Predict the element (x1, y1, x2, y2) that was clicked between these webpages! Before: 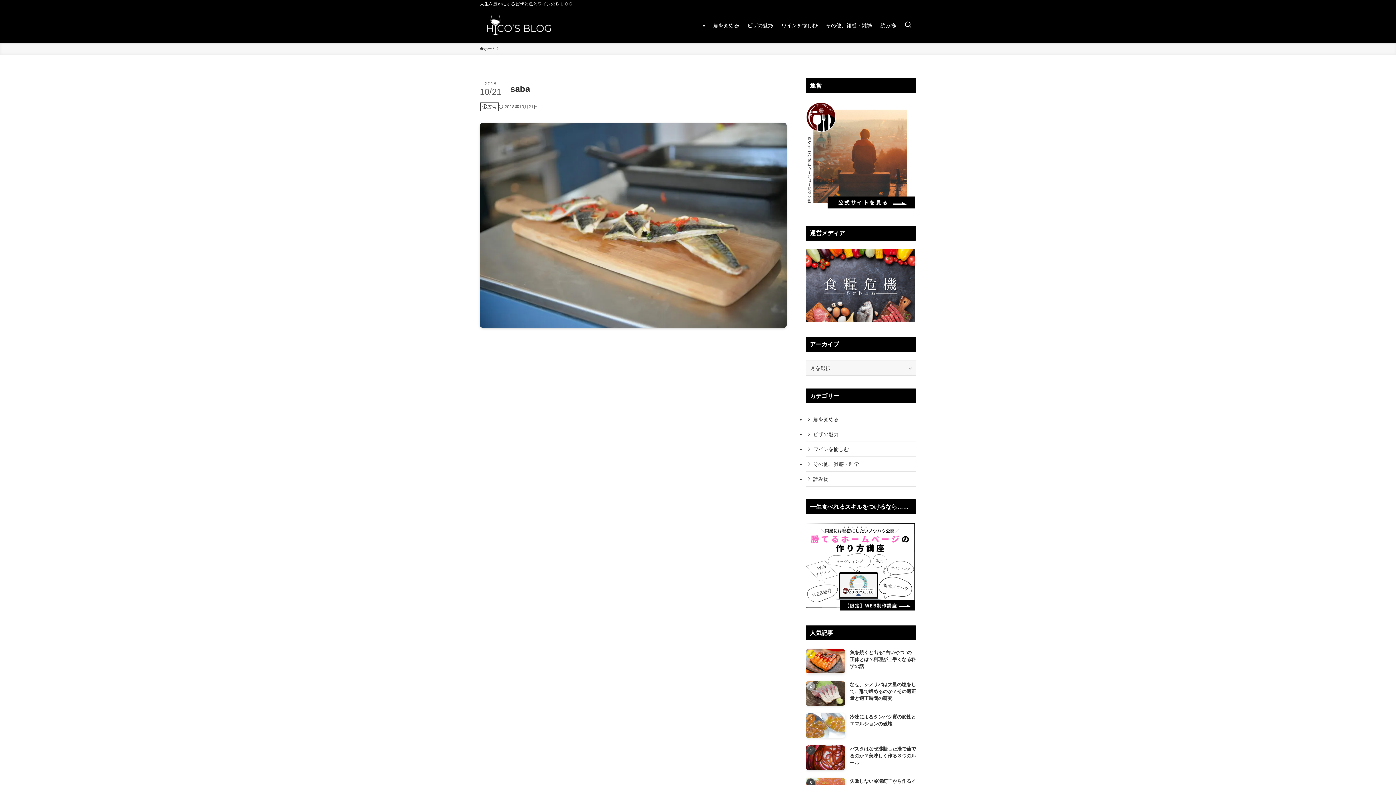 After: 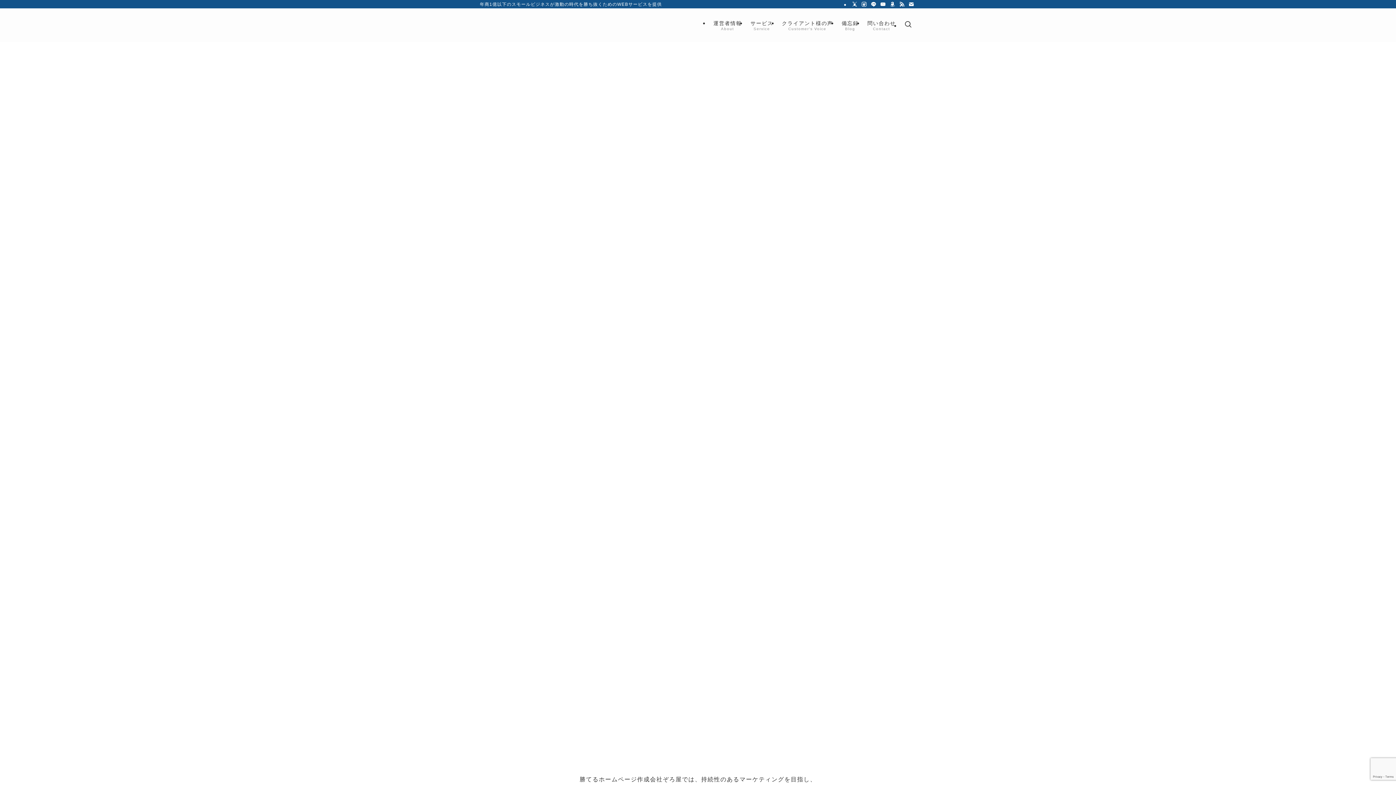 Action: bbox: (805, 206, 914, 212)